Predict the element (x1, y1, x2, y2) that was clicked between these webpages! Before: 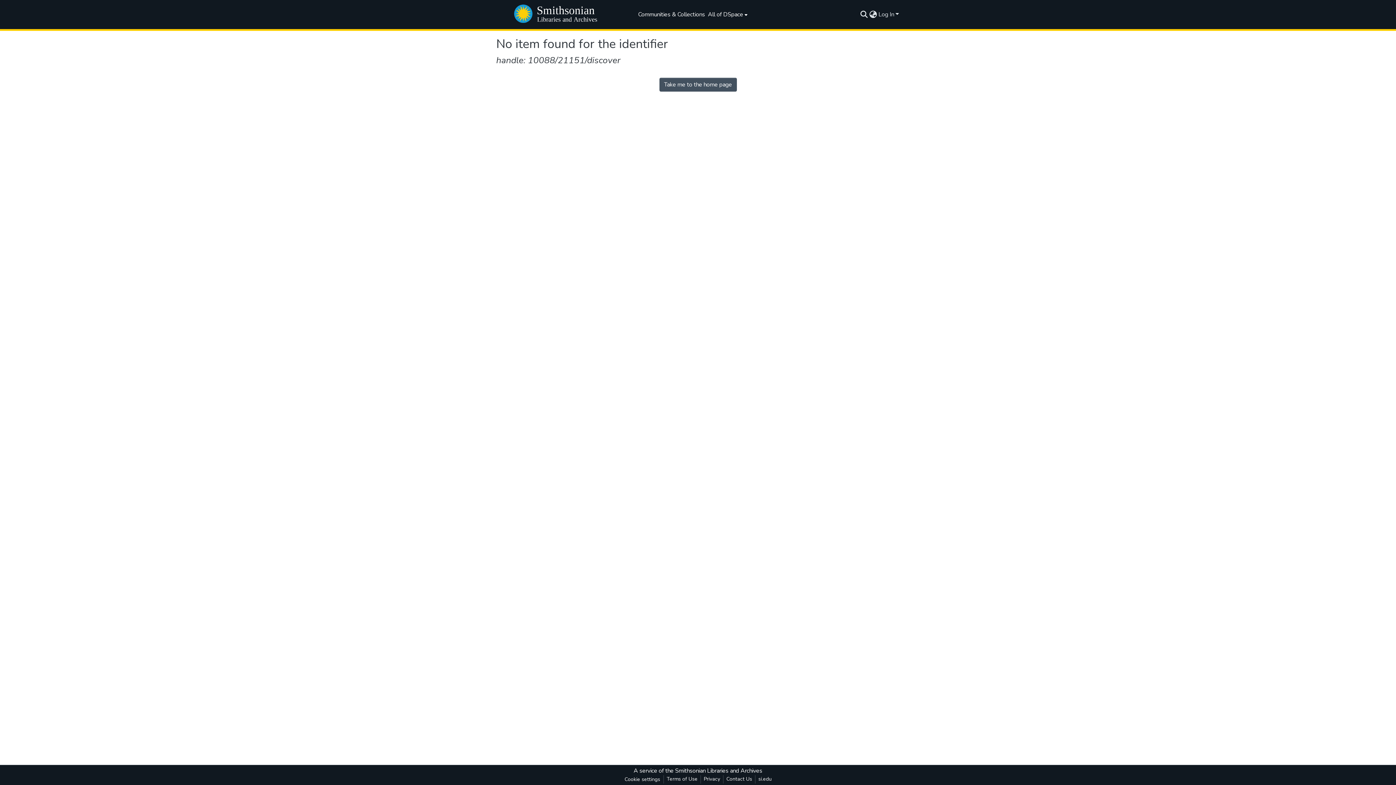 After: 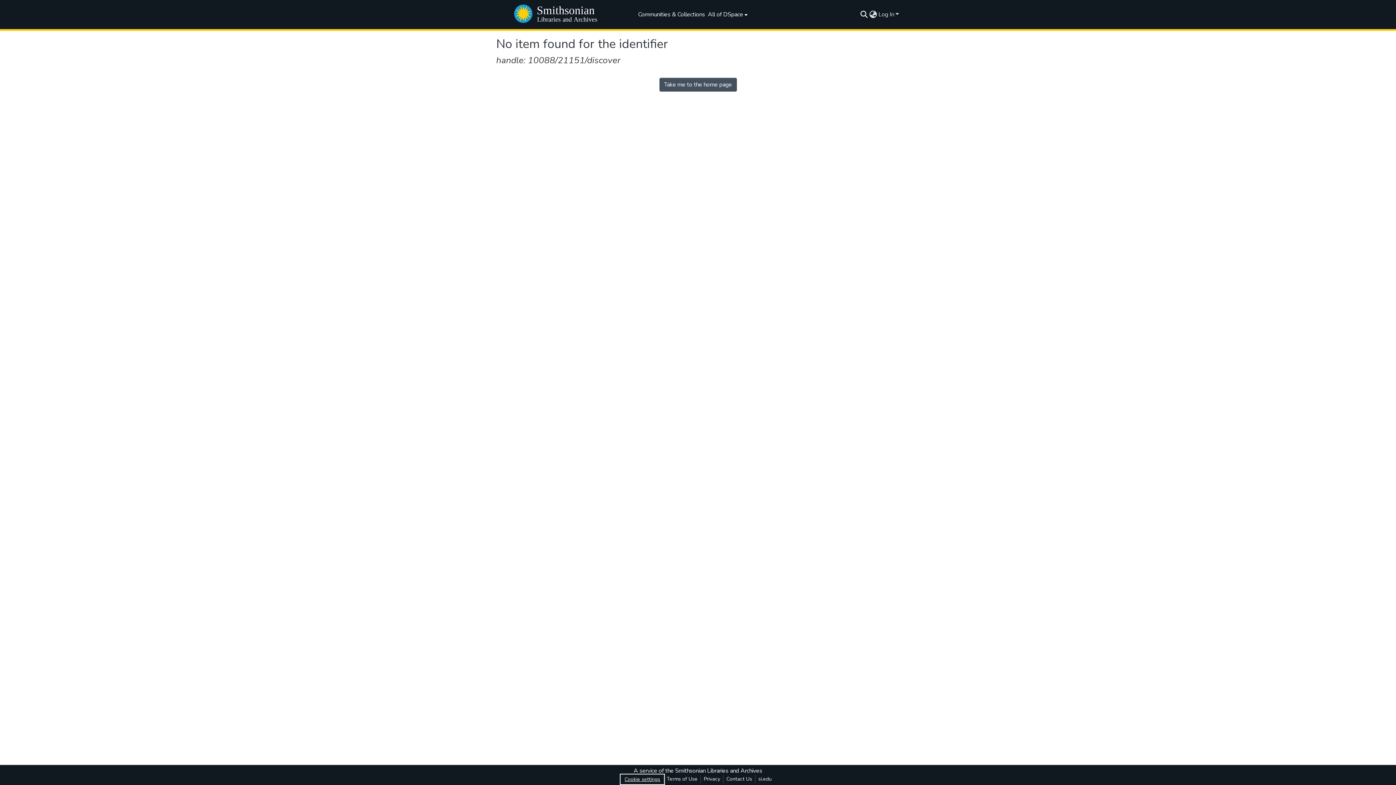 Action: bbox: (621, 775, 663, 784) label: Cookie settings